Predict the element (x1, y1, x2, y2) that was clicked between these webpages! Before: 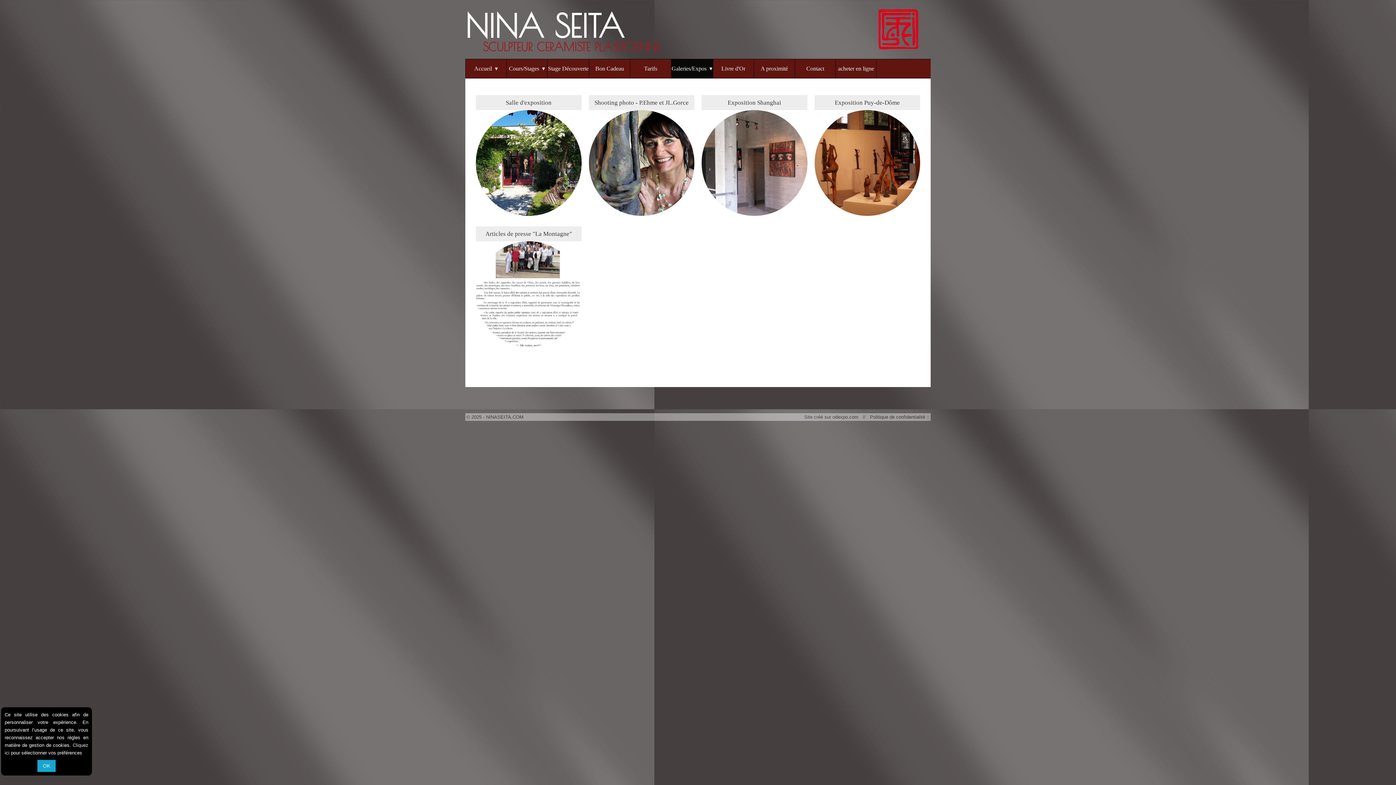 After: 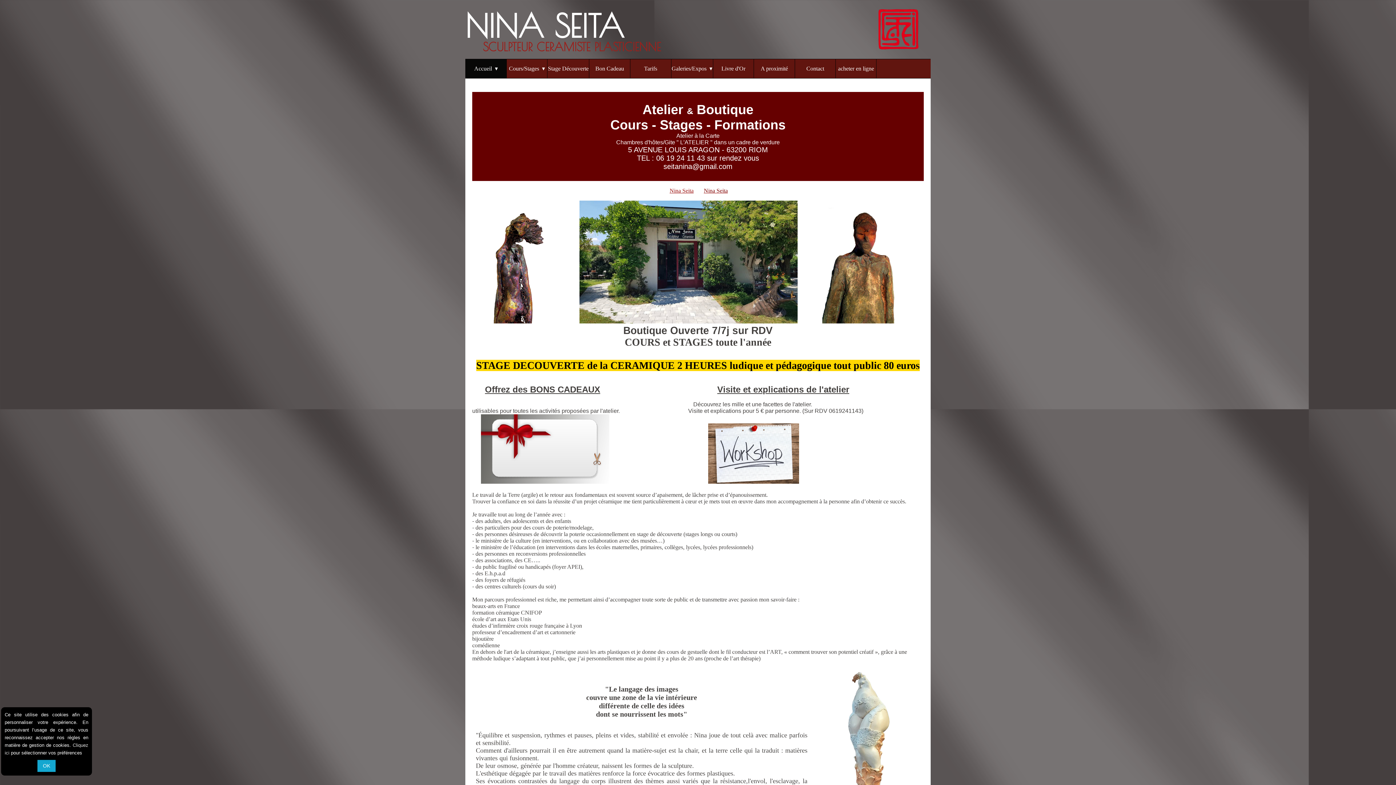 Action: bbox: (465, 7, 930, 44) label: NINA SEITA